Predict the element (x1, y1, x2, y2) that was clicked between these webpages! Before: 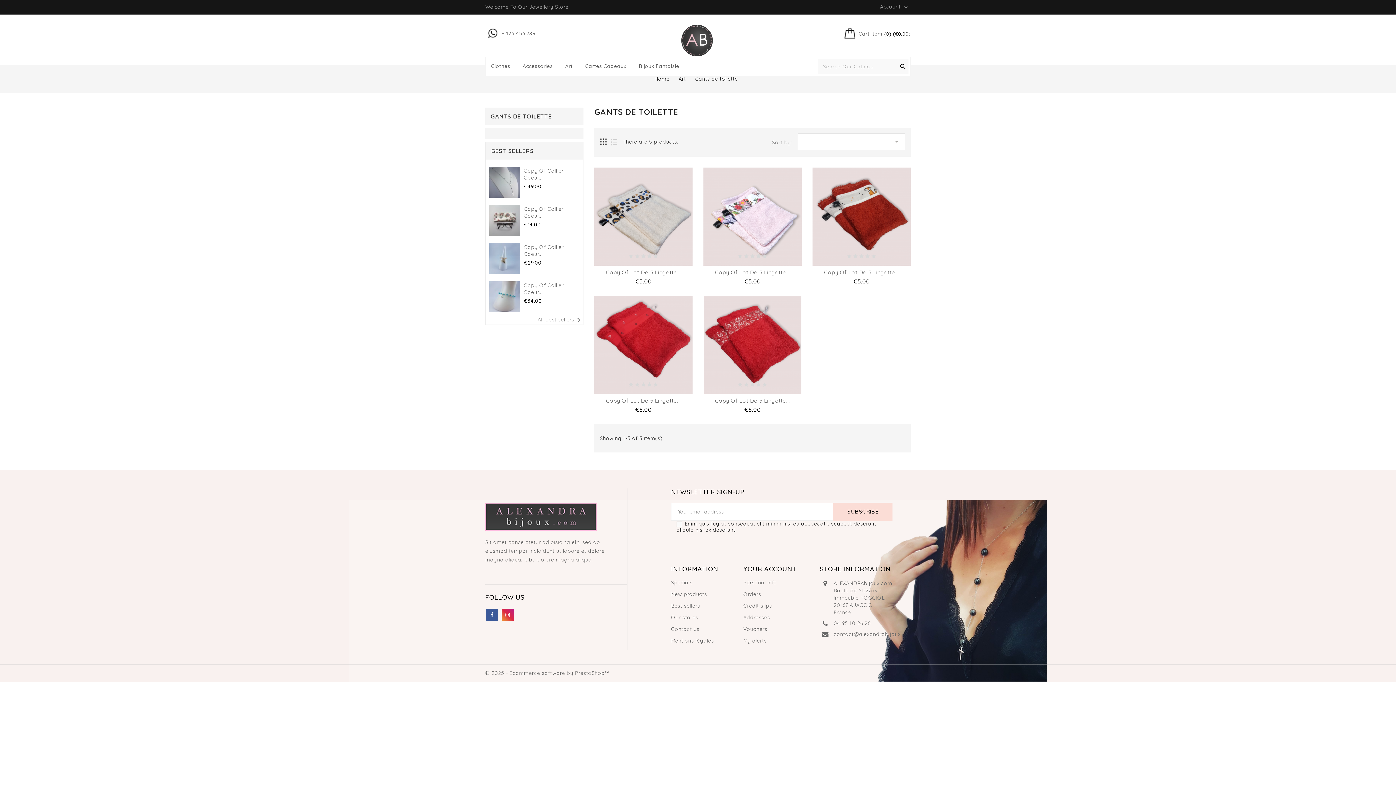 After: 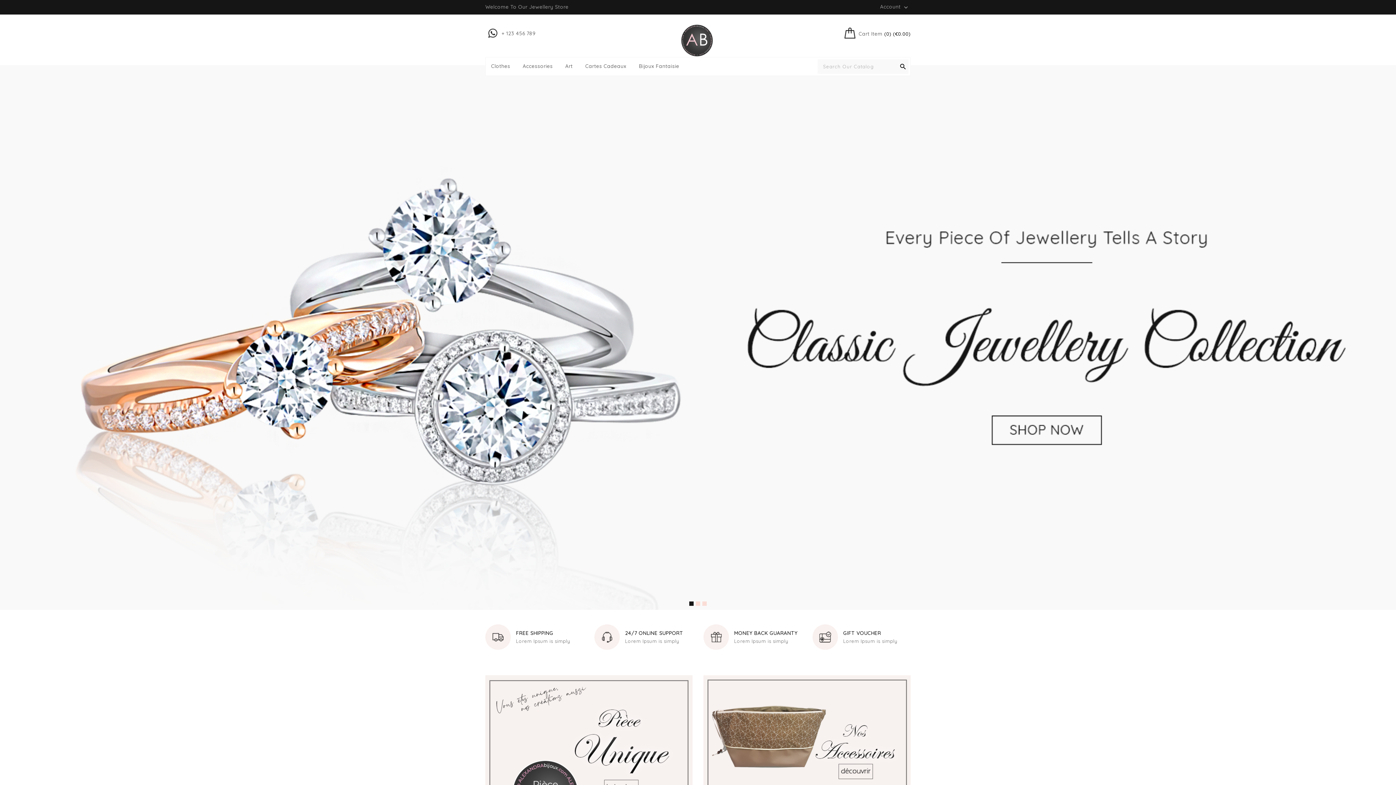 Action: bbox: (654, 75, 671, 82) label: Home 